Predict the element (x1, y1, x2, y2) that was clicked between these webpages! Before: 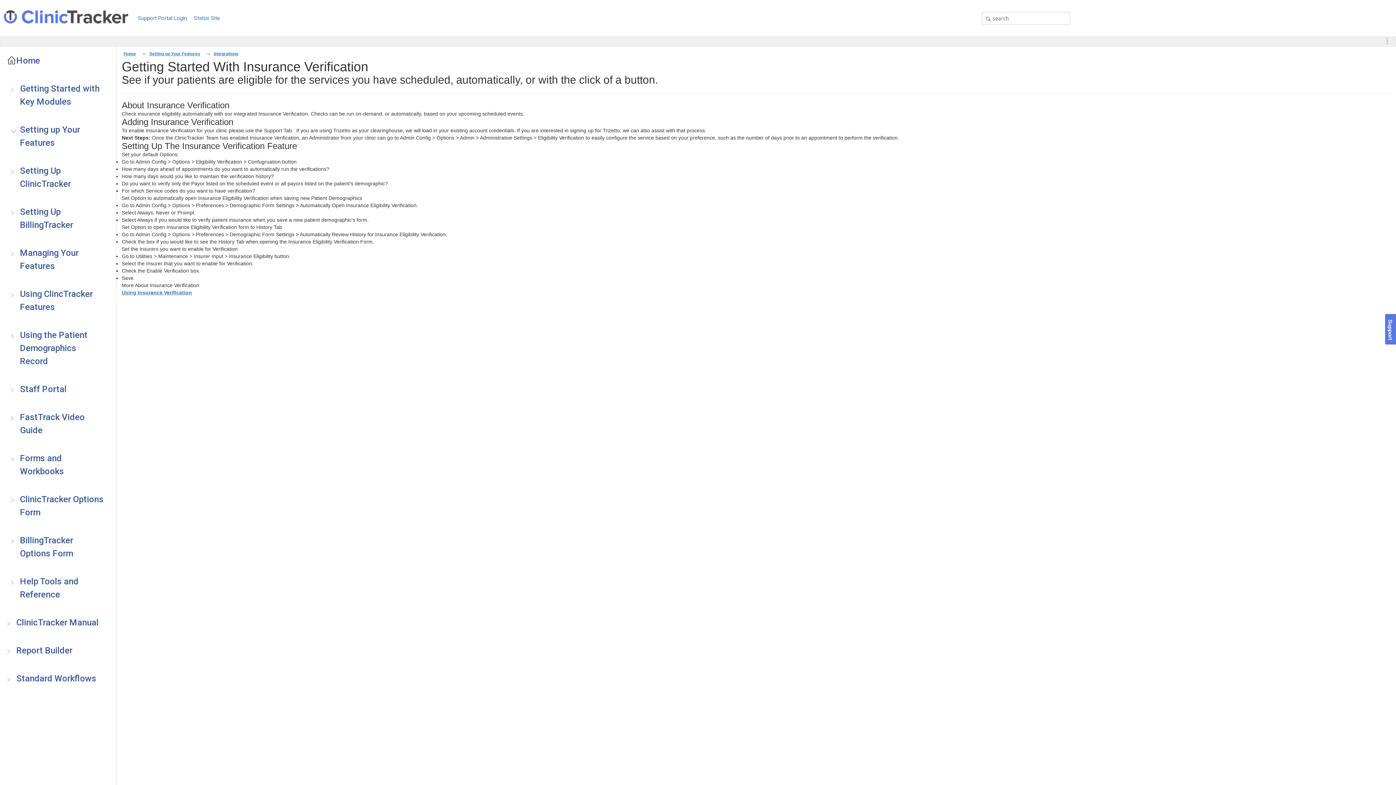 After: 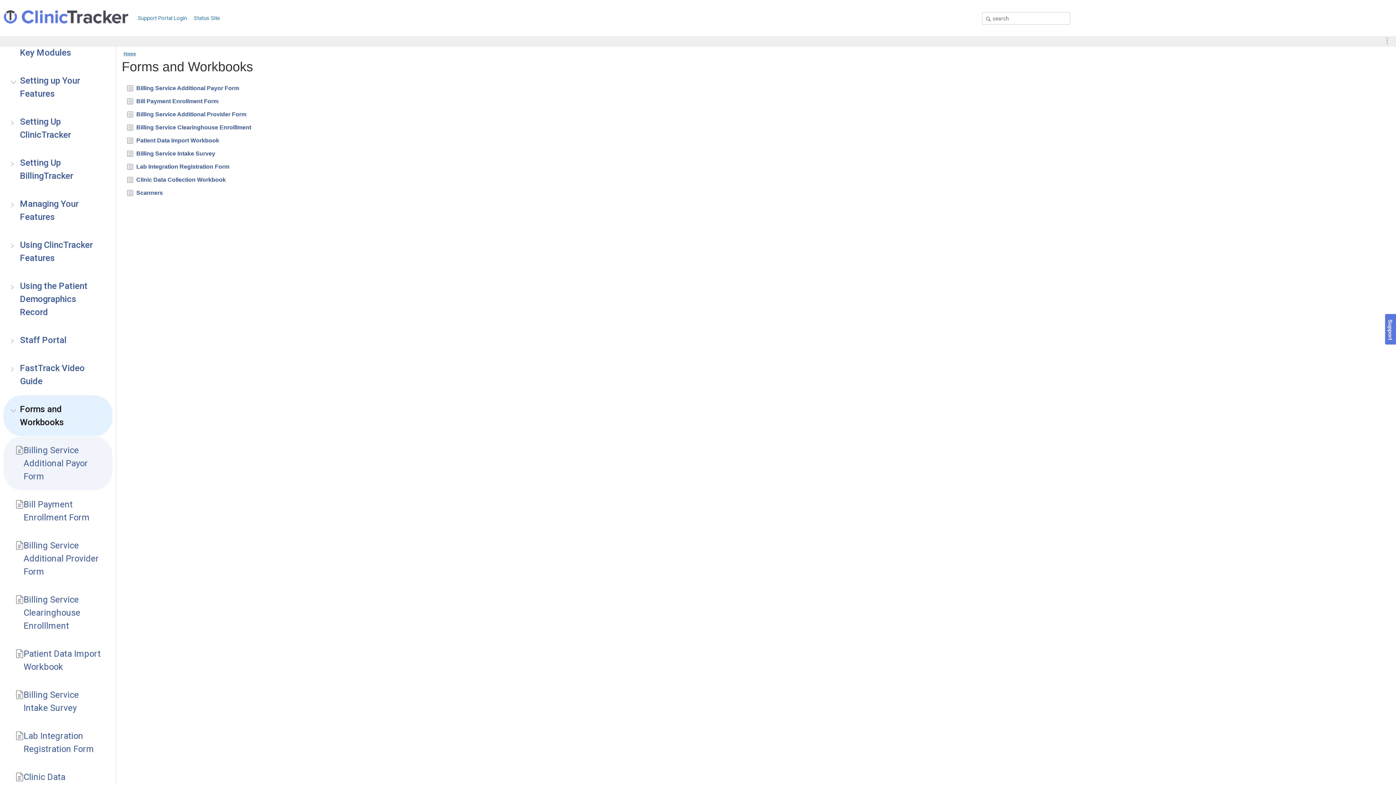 Action: bbox: (10, 452, 20, 465)